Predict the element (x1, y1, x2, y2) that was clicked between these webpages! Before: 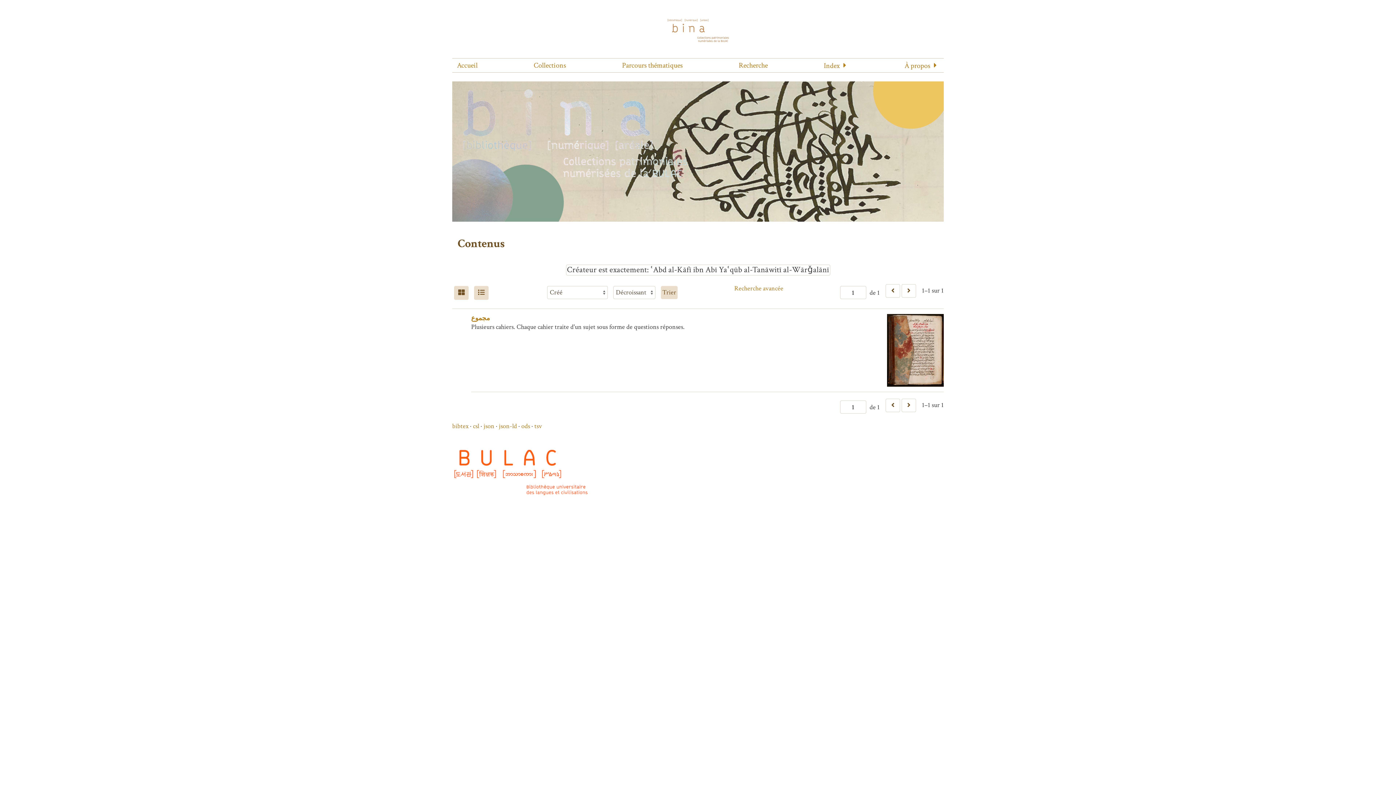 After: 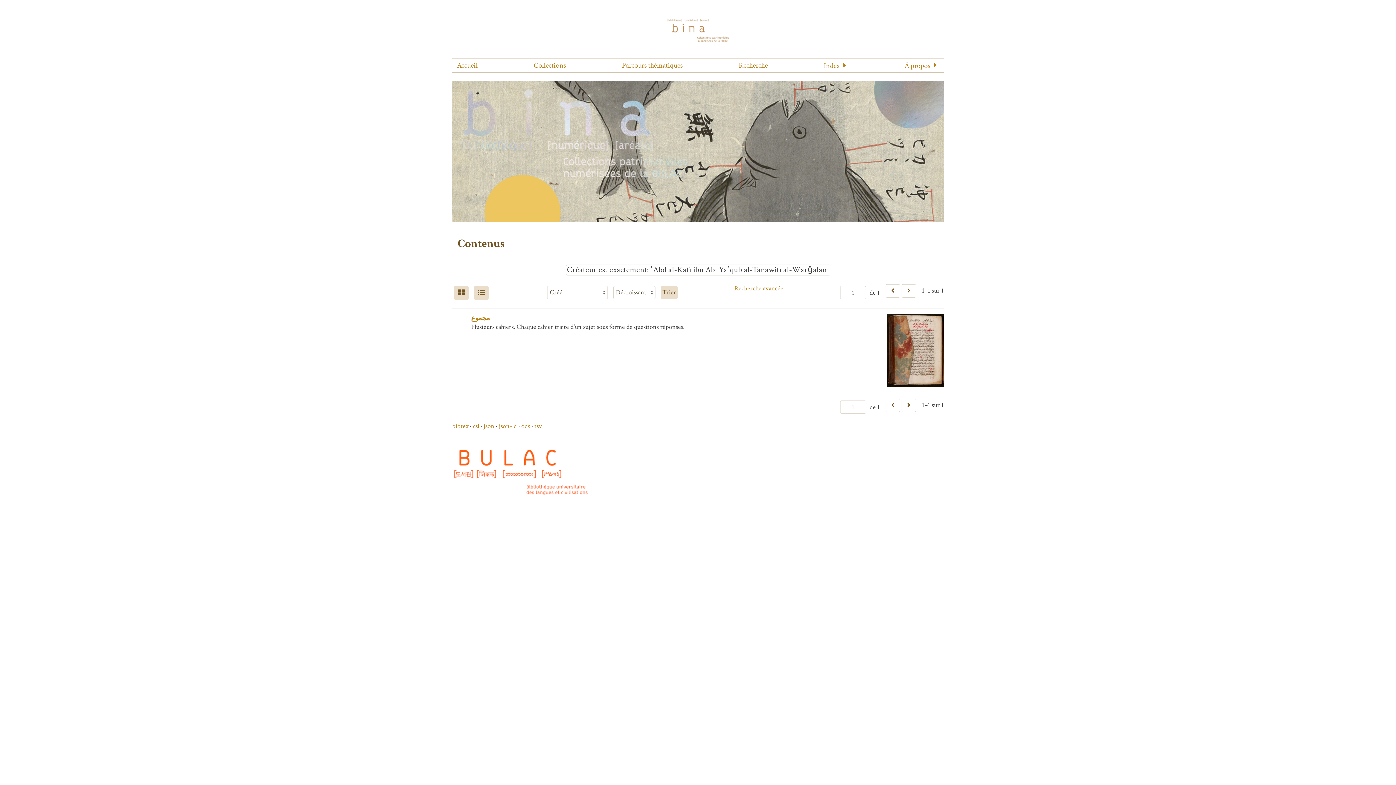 Action: label: Trier bbox: (661, 286, 677, 299)